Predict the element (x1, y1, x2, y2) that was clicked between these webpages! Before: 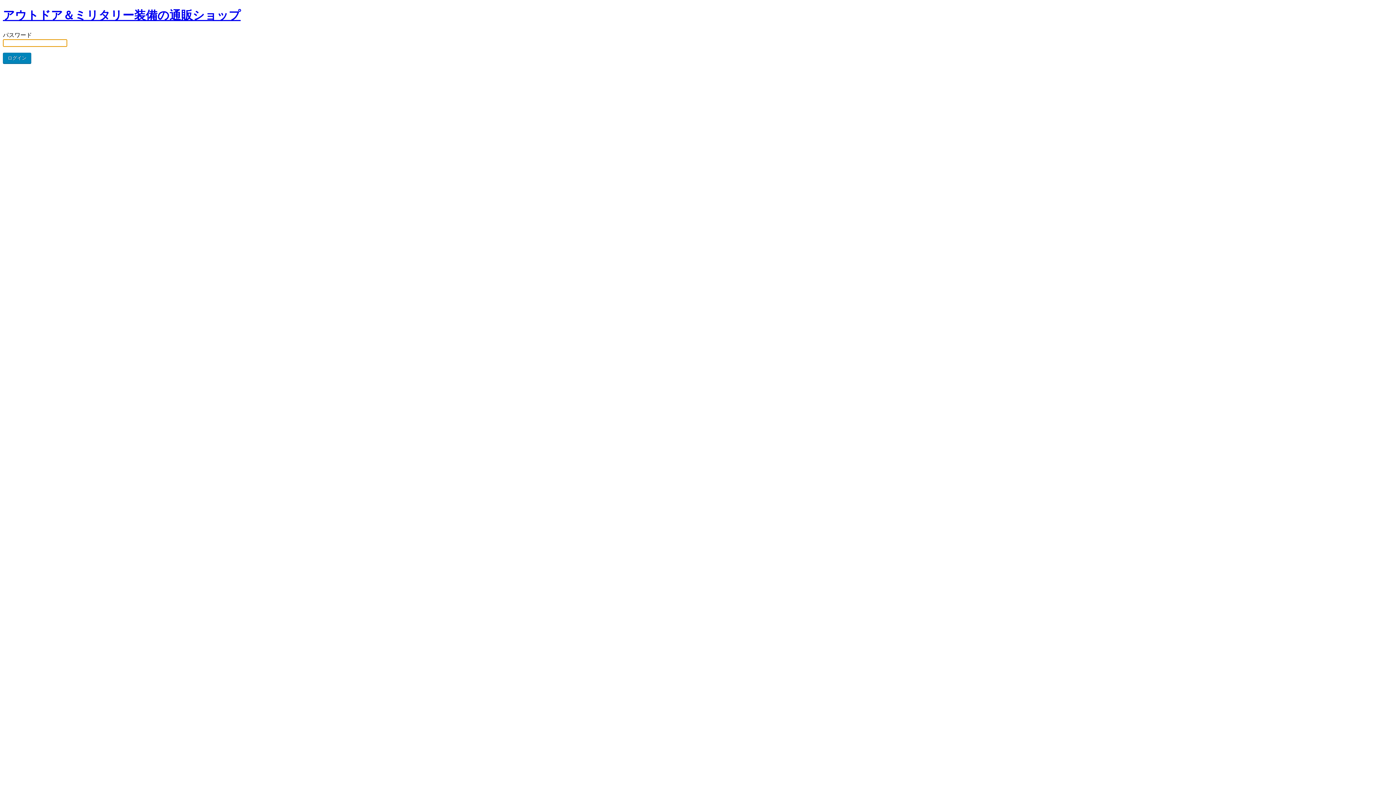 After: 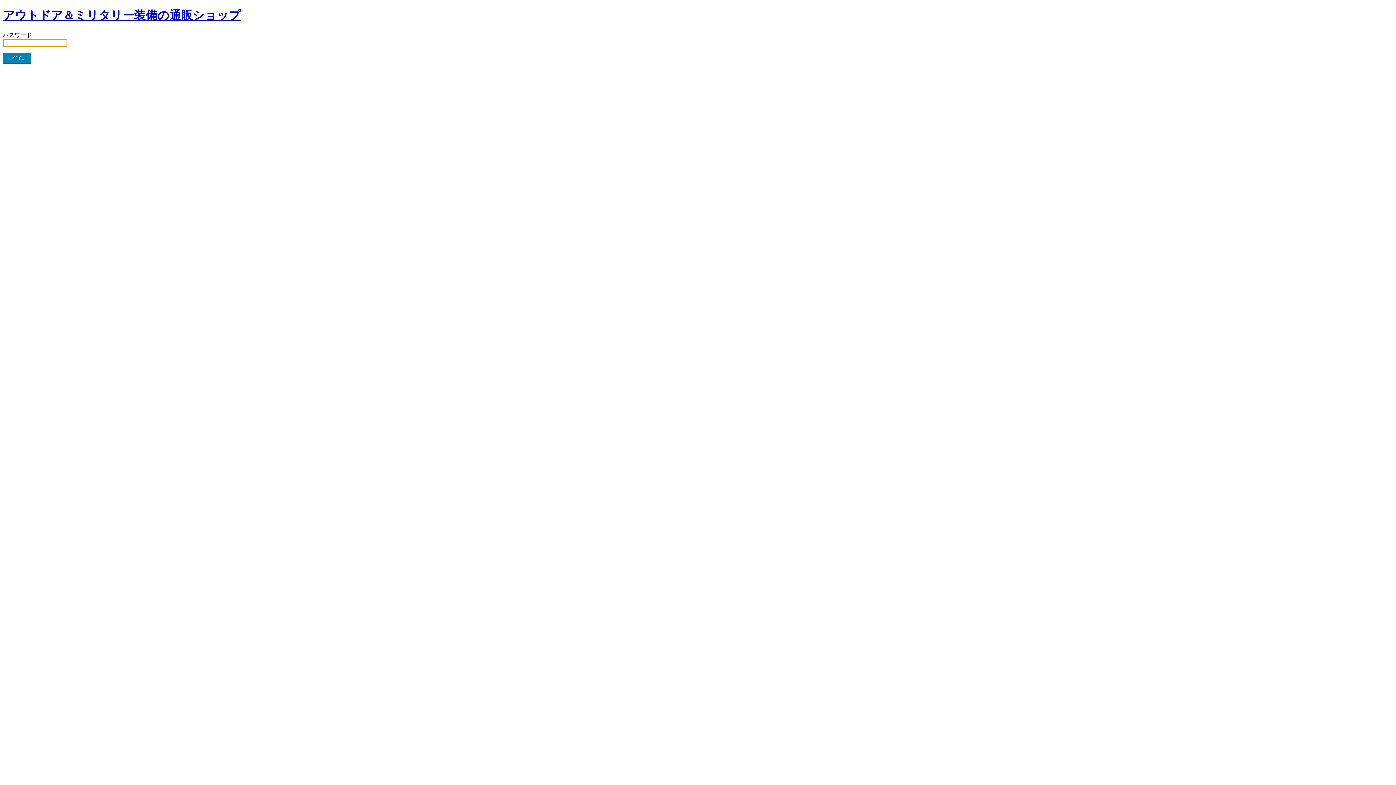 Action: label: アウトドア＆ミリタリー装備の通販ショップ bbox: (2, 8, 240, 21)